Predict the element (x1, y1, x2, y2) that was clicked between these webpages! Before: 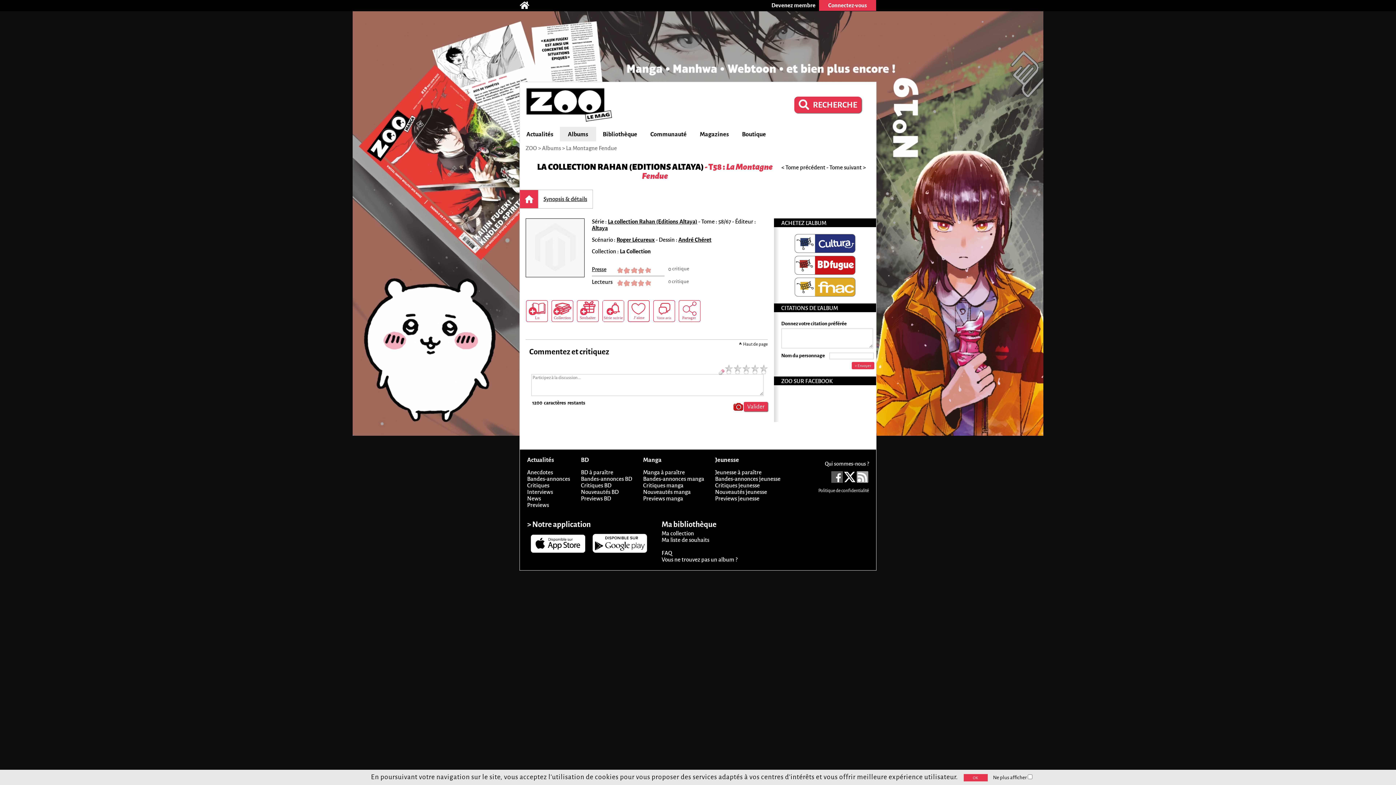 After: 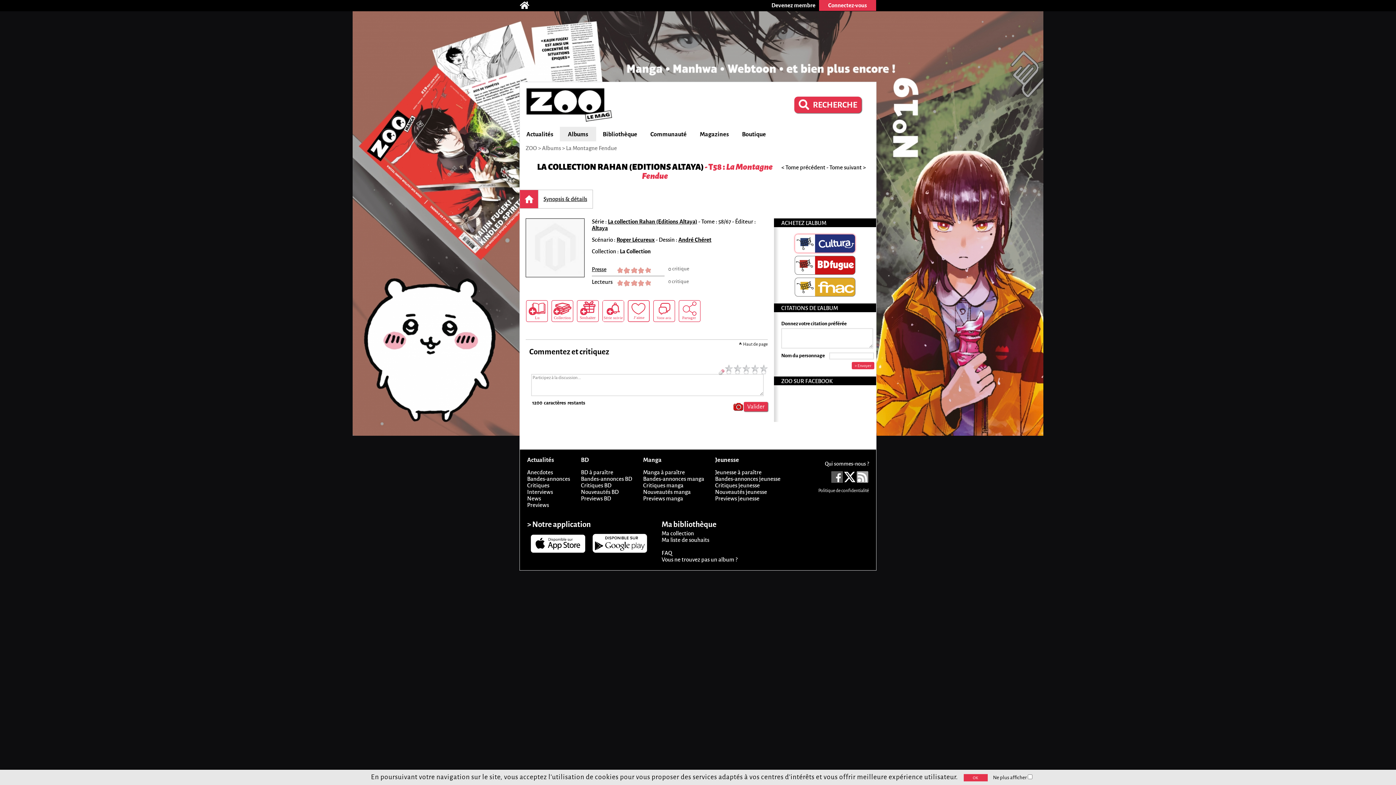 Action: bbox: (795, 234, 855, 252)